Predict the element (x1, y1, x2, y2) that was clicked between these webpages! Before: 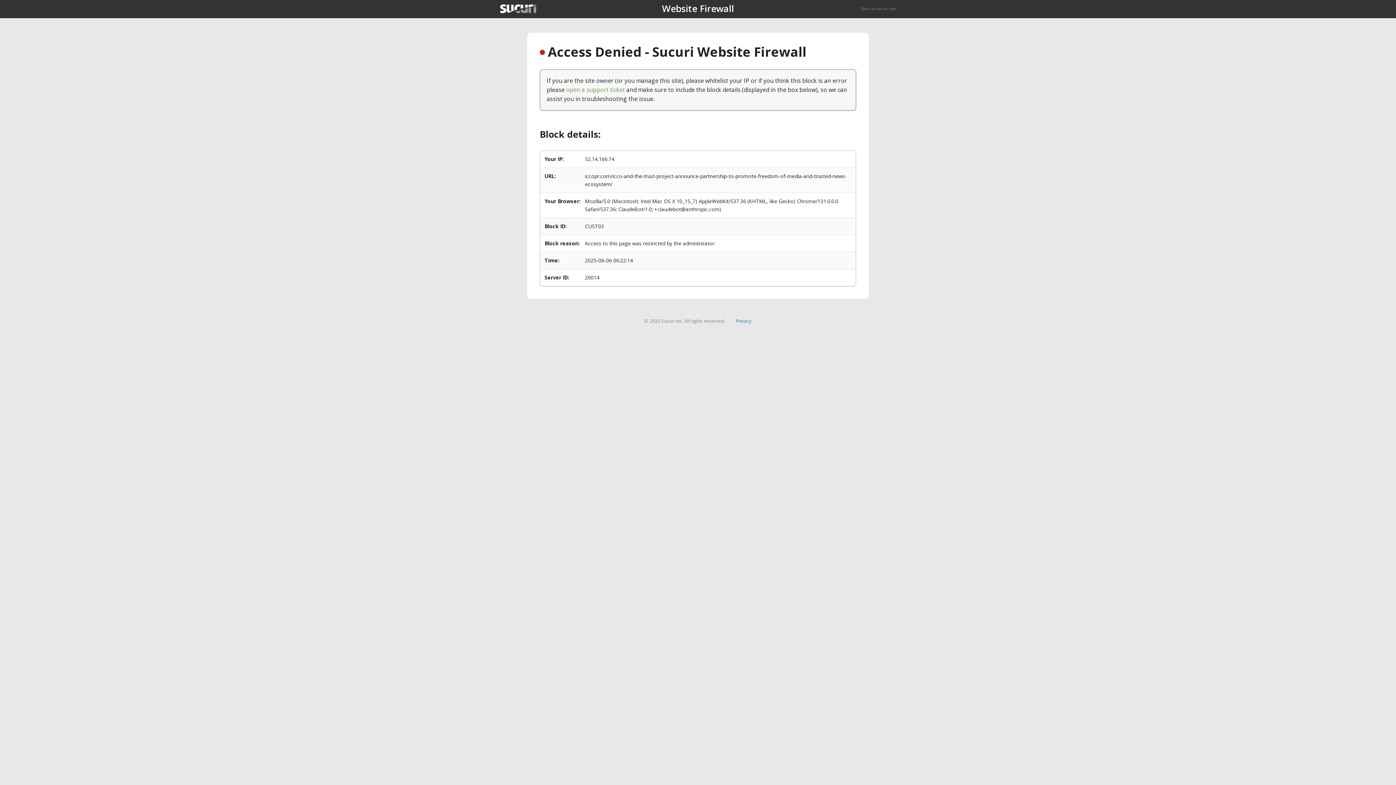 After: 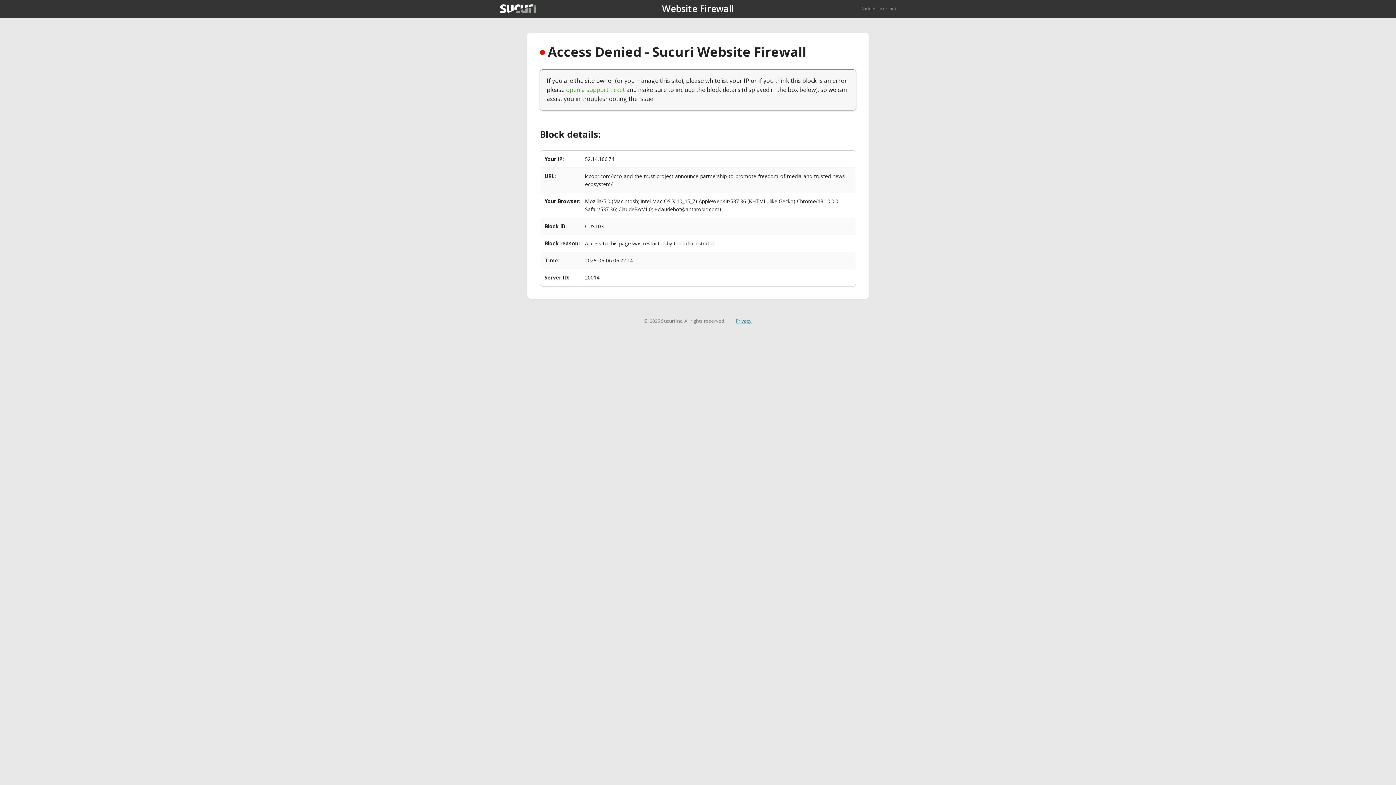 Action: bbox: (735, 317, 751, 324) label: Privacy